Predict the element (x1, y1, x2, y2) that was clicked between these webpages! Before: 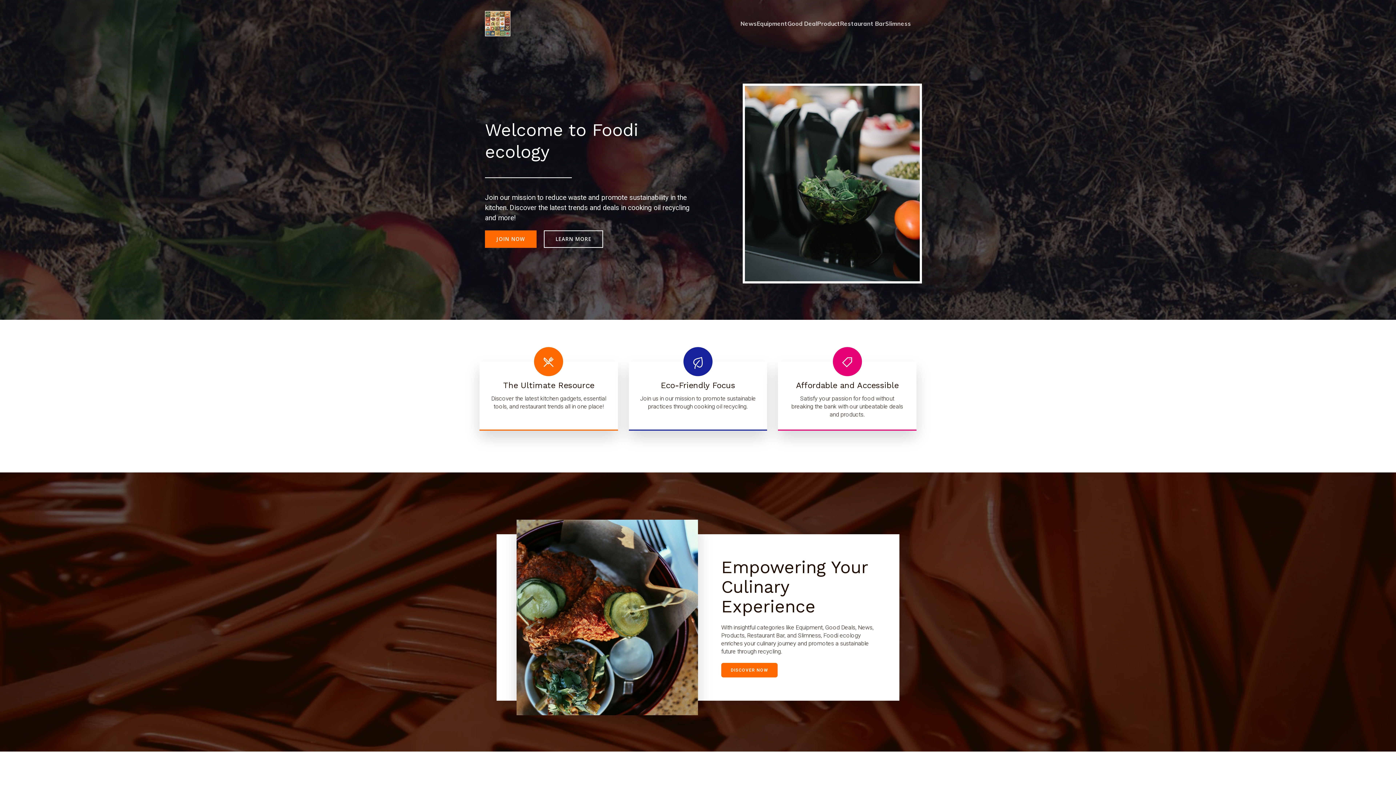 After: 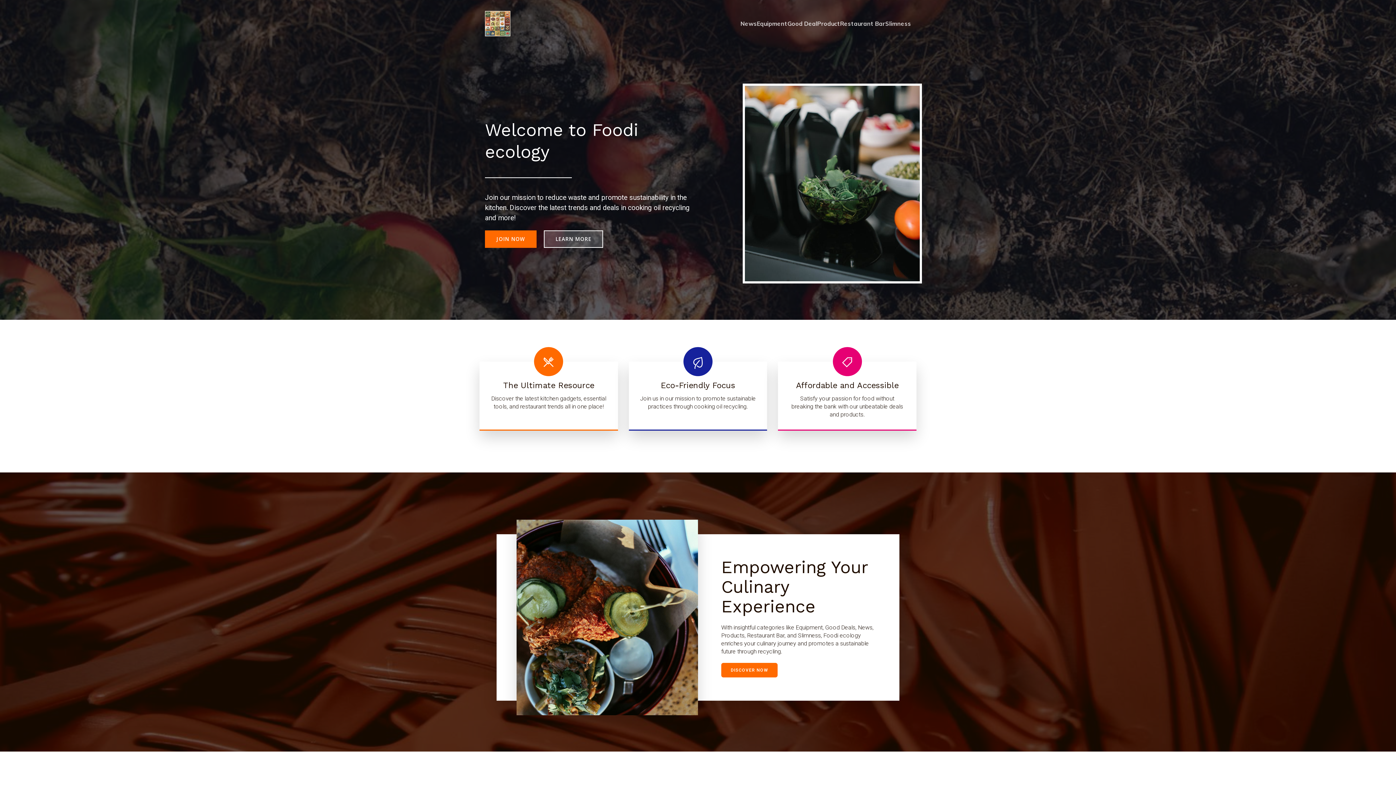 Action: bbox: (544, 230, 603, 248) label: LEARN MORE